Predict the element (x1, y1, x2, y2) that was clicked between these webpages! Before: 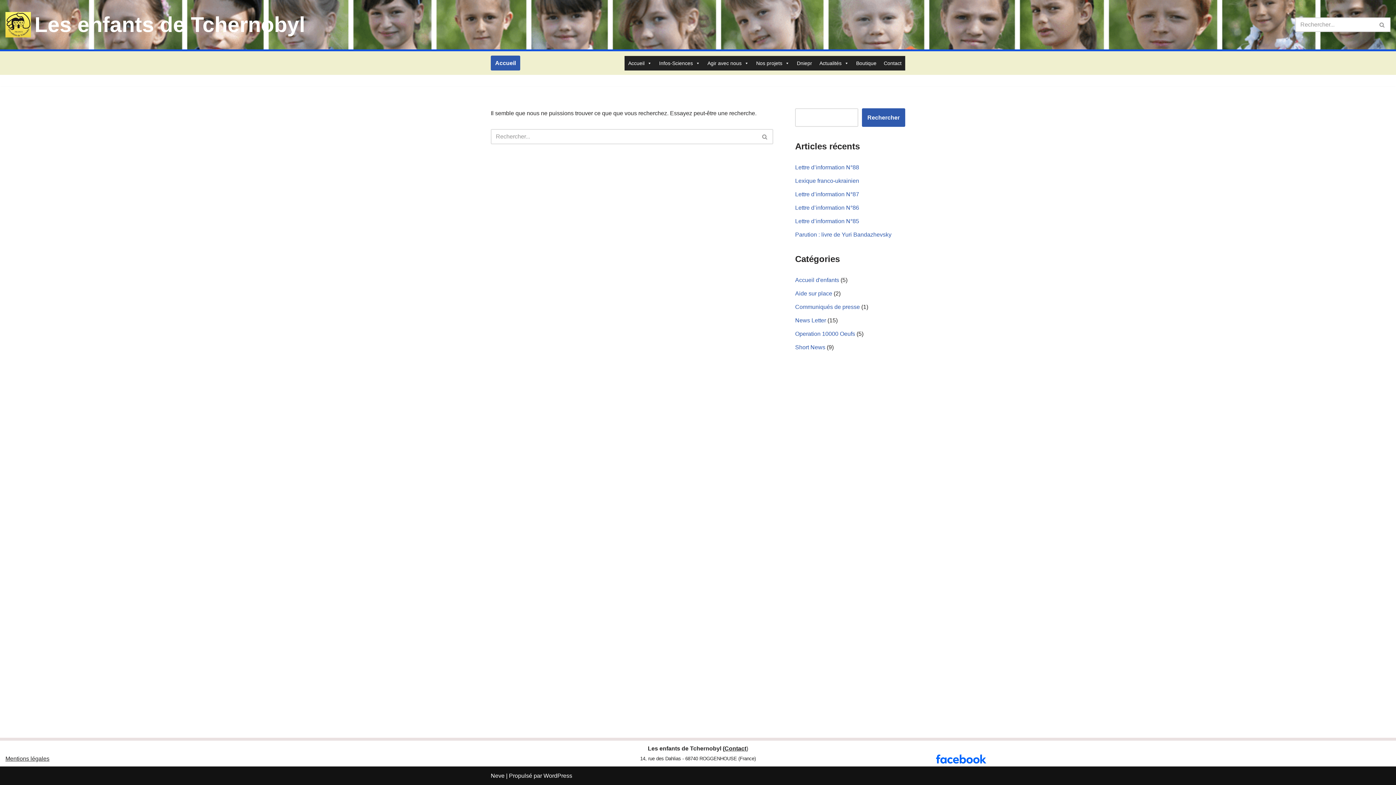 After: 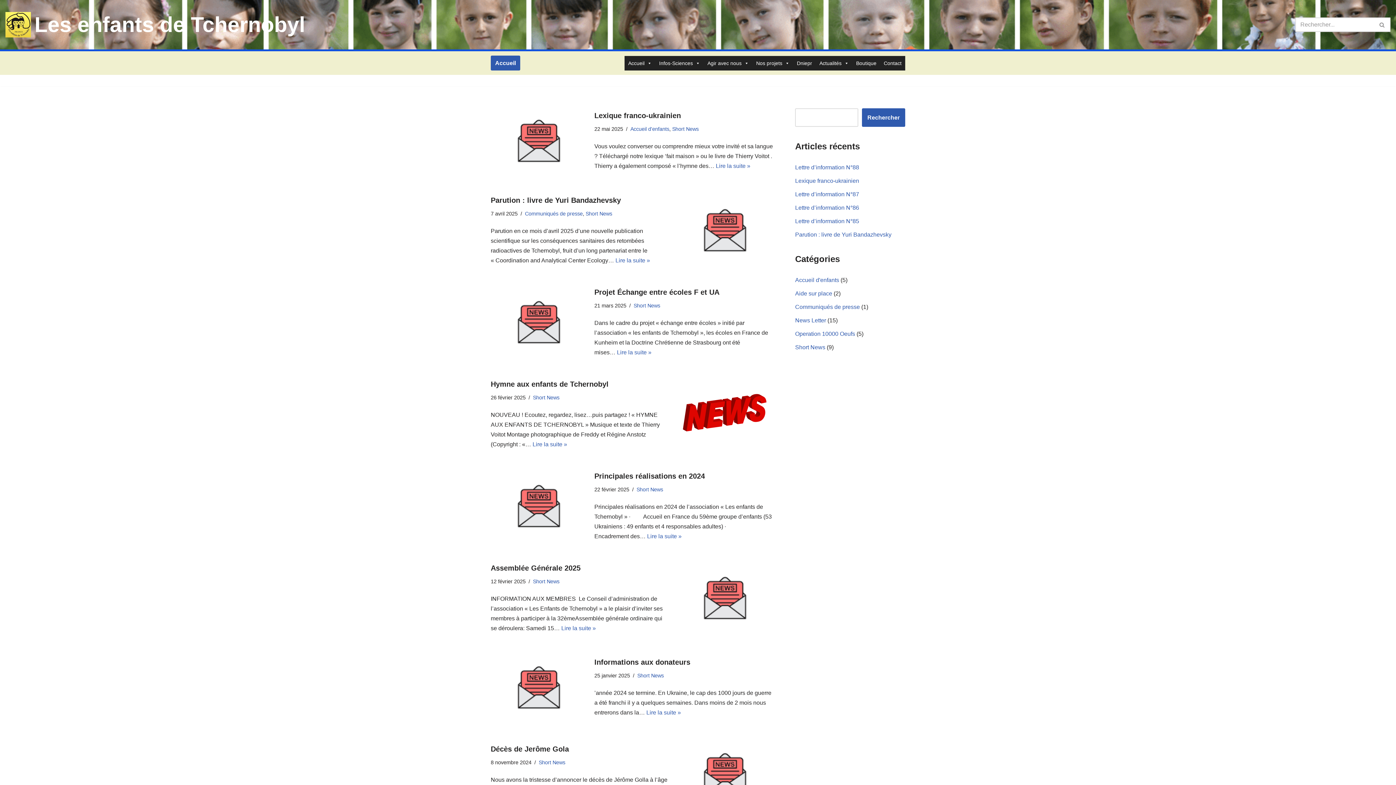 Action: bbox: (795, 344, 825, 350) label: Short News